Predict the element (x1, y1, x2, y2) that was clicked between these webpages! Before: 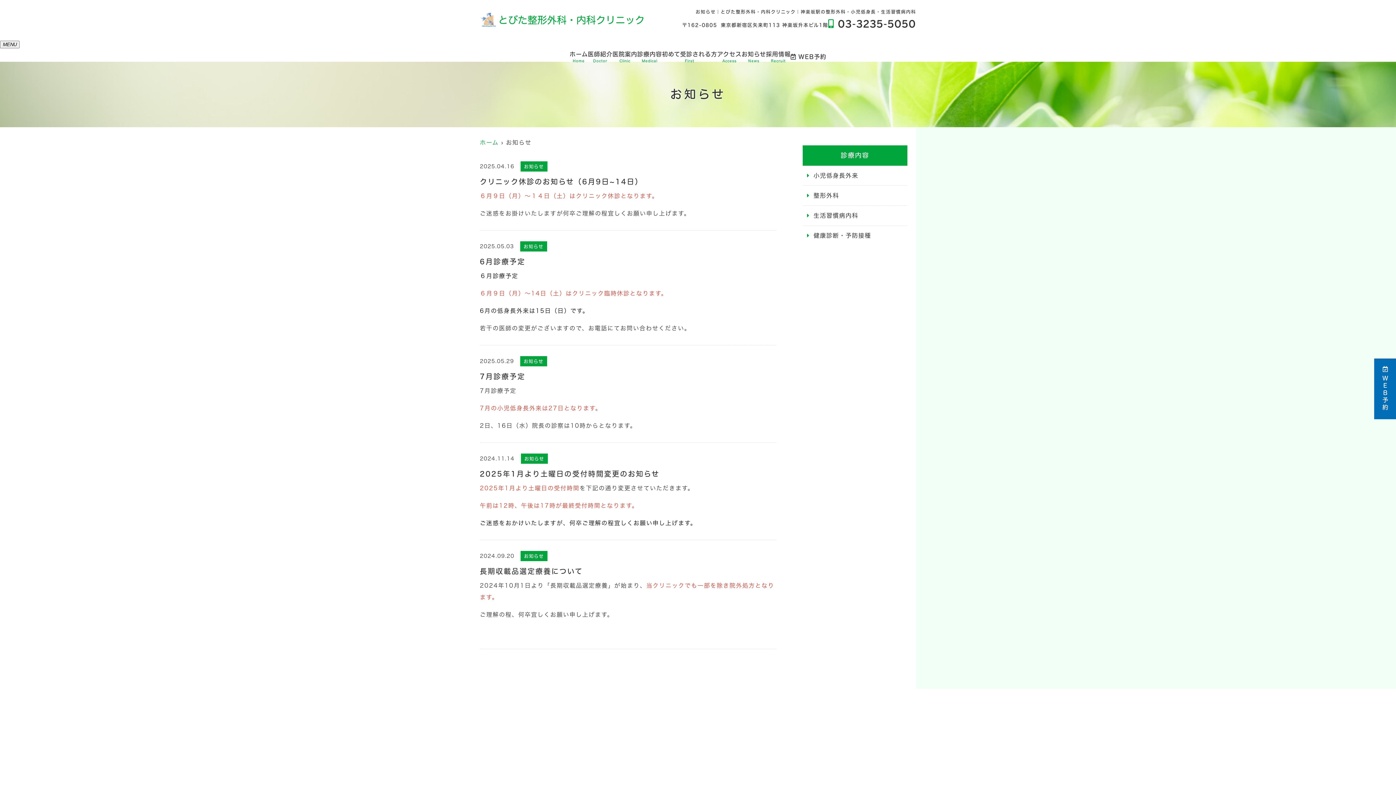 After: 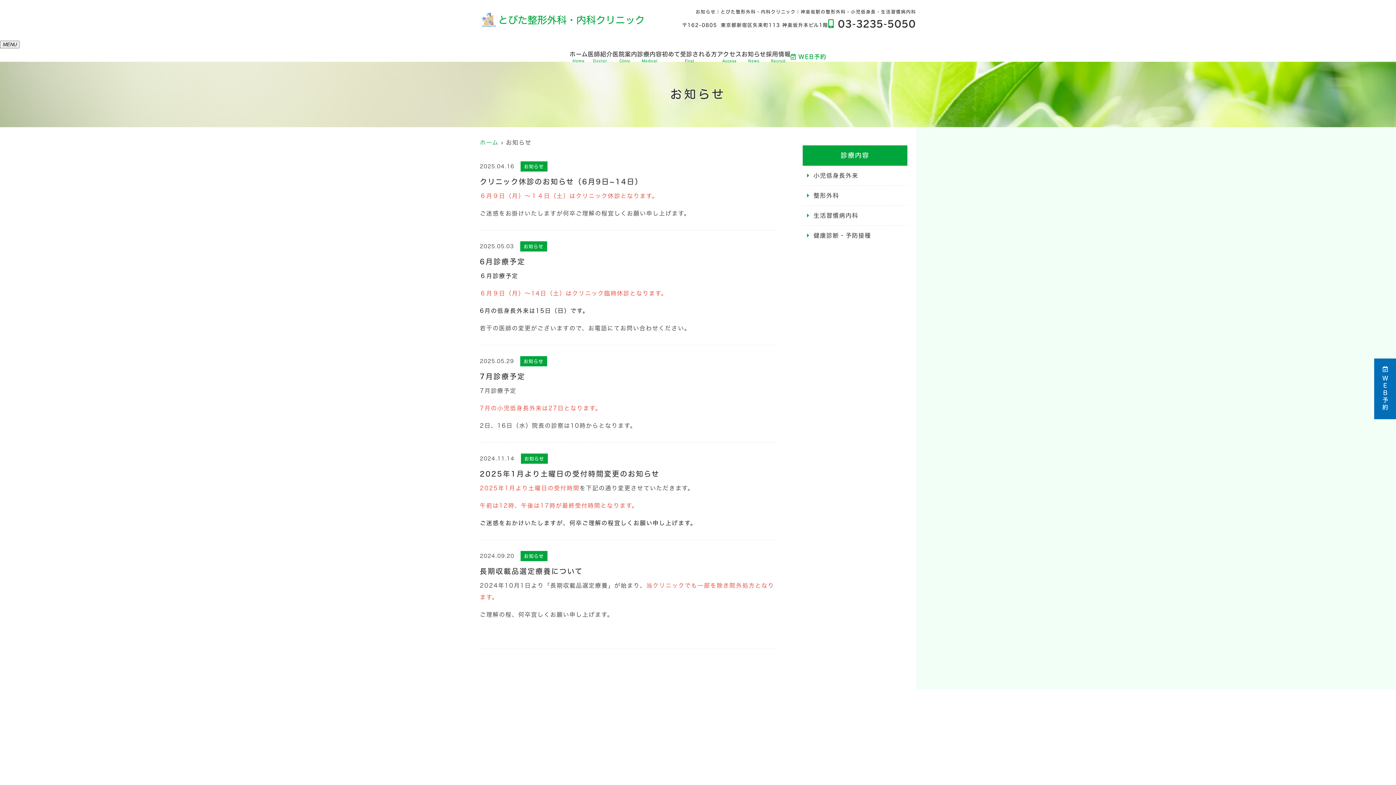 Action: bbox: (790, 52, 826, 61) label:  WEB予約